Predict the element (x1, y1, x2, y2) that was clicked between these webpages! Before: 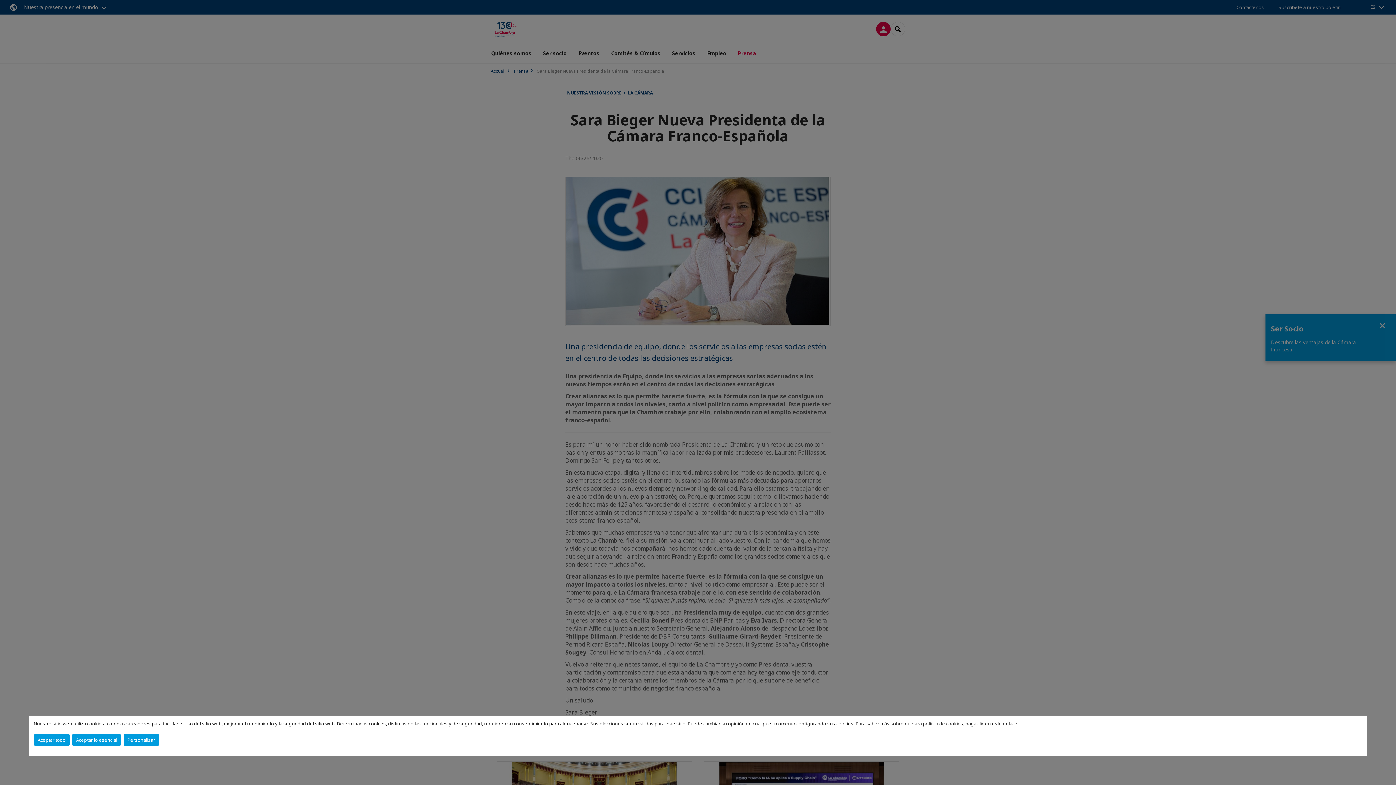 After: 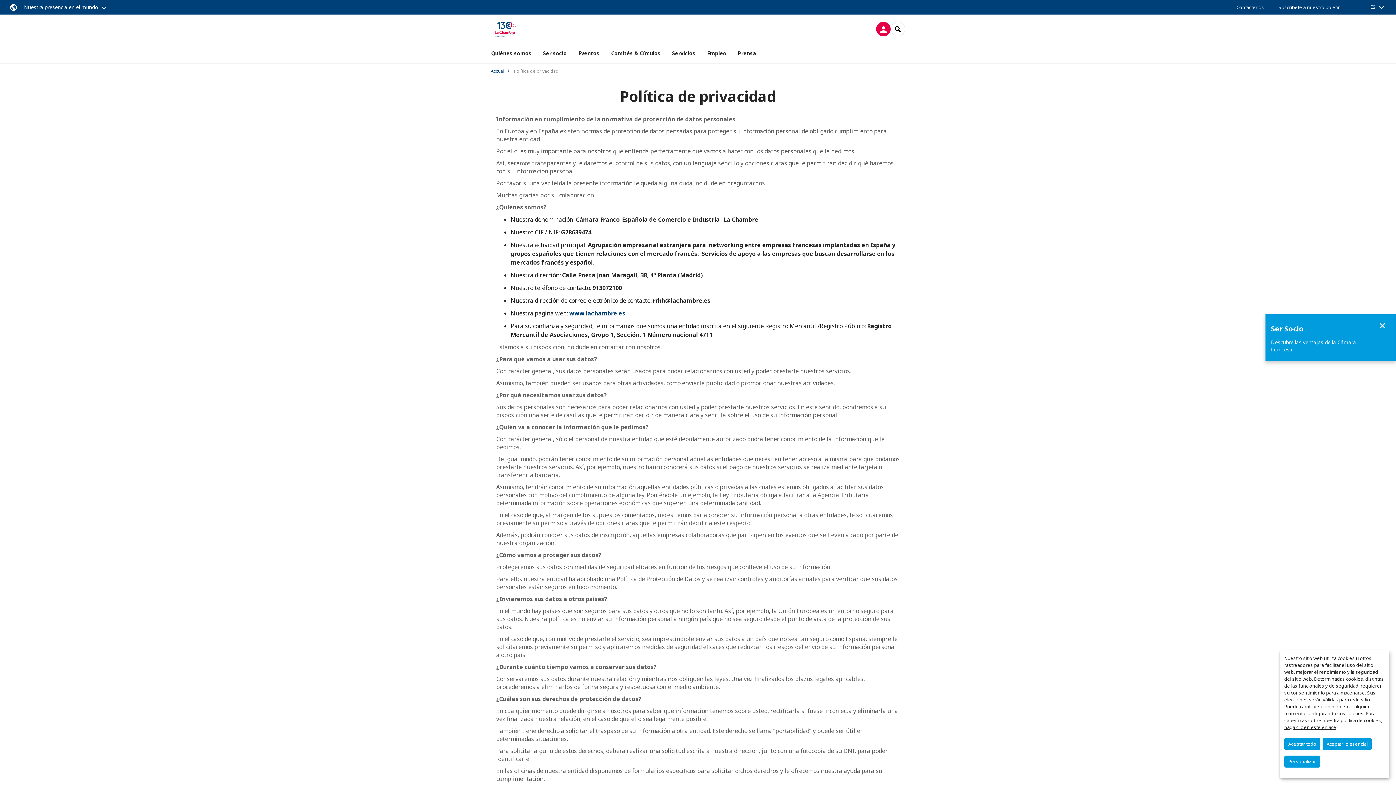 Action: bbox: (965, 720, 1017, 727) label: haga clic en este enlace